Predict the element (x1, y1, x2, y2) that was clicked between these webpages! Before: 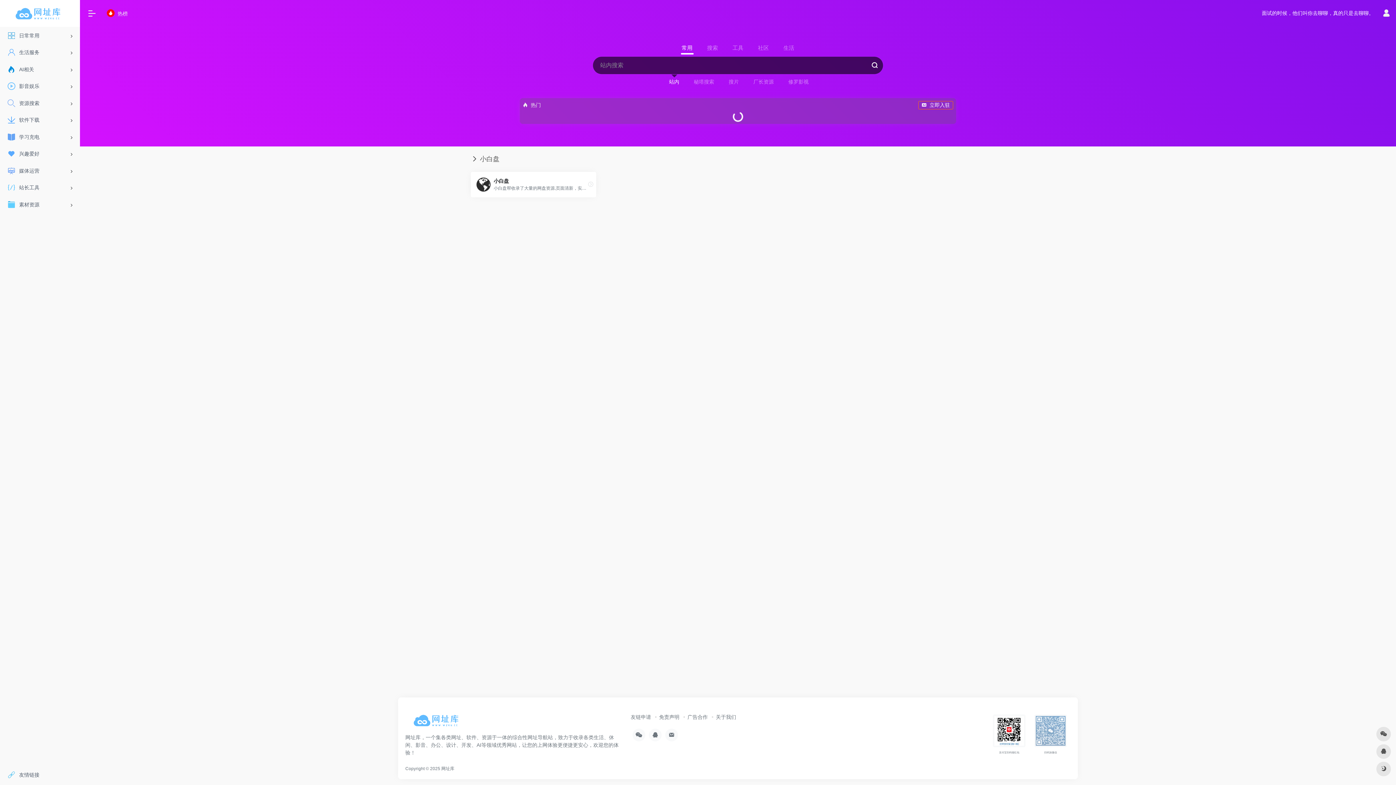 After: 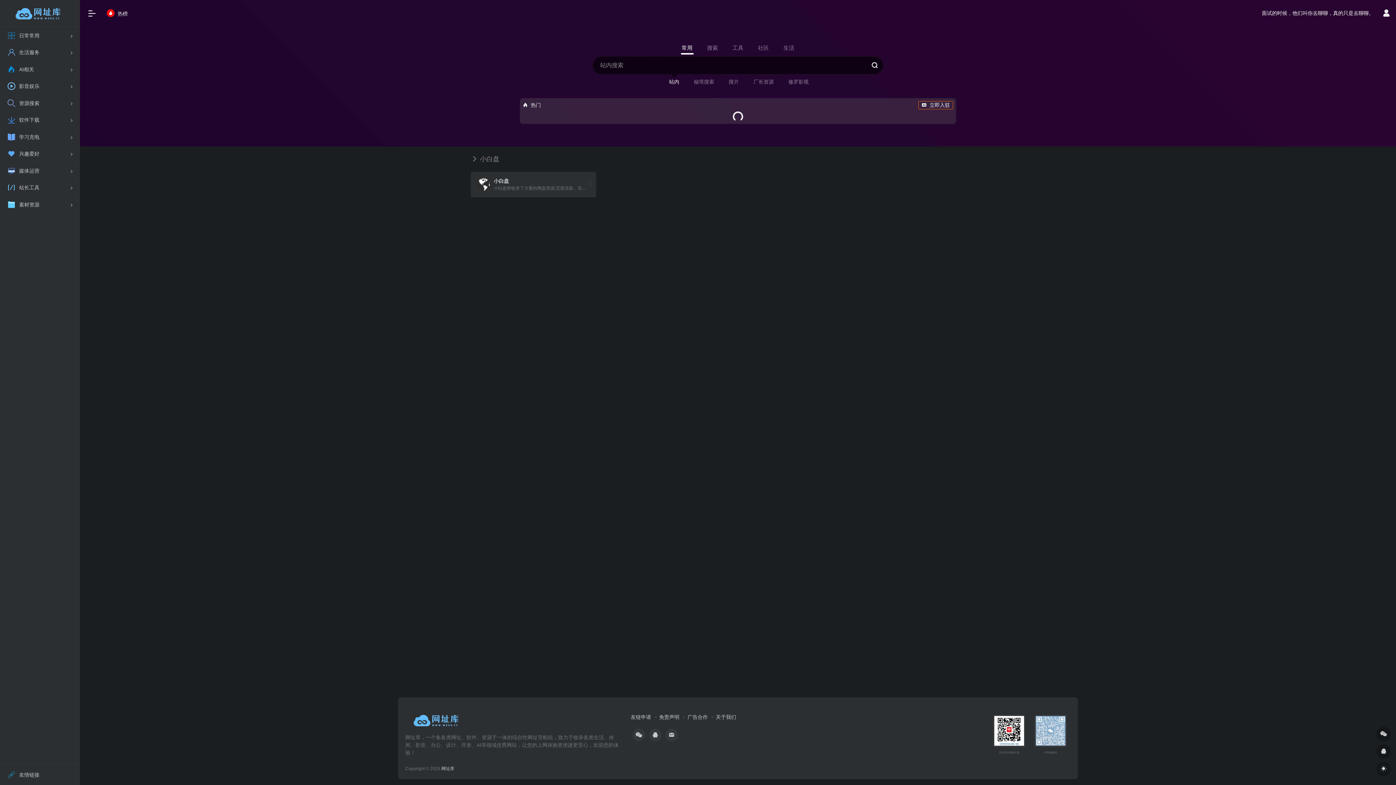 Action: bbox: (1376, 762, 1391, 776)